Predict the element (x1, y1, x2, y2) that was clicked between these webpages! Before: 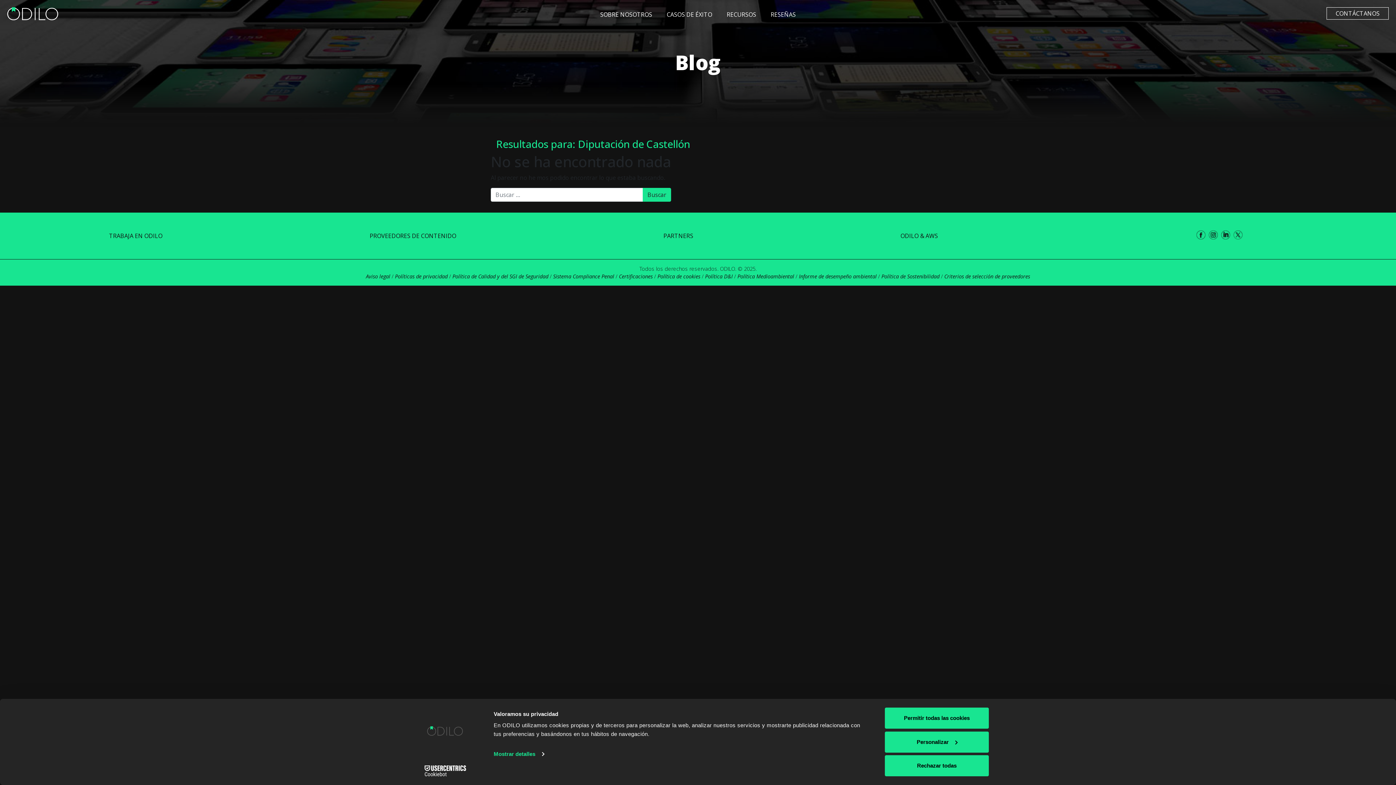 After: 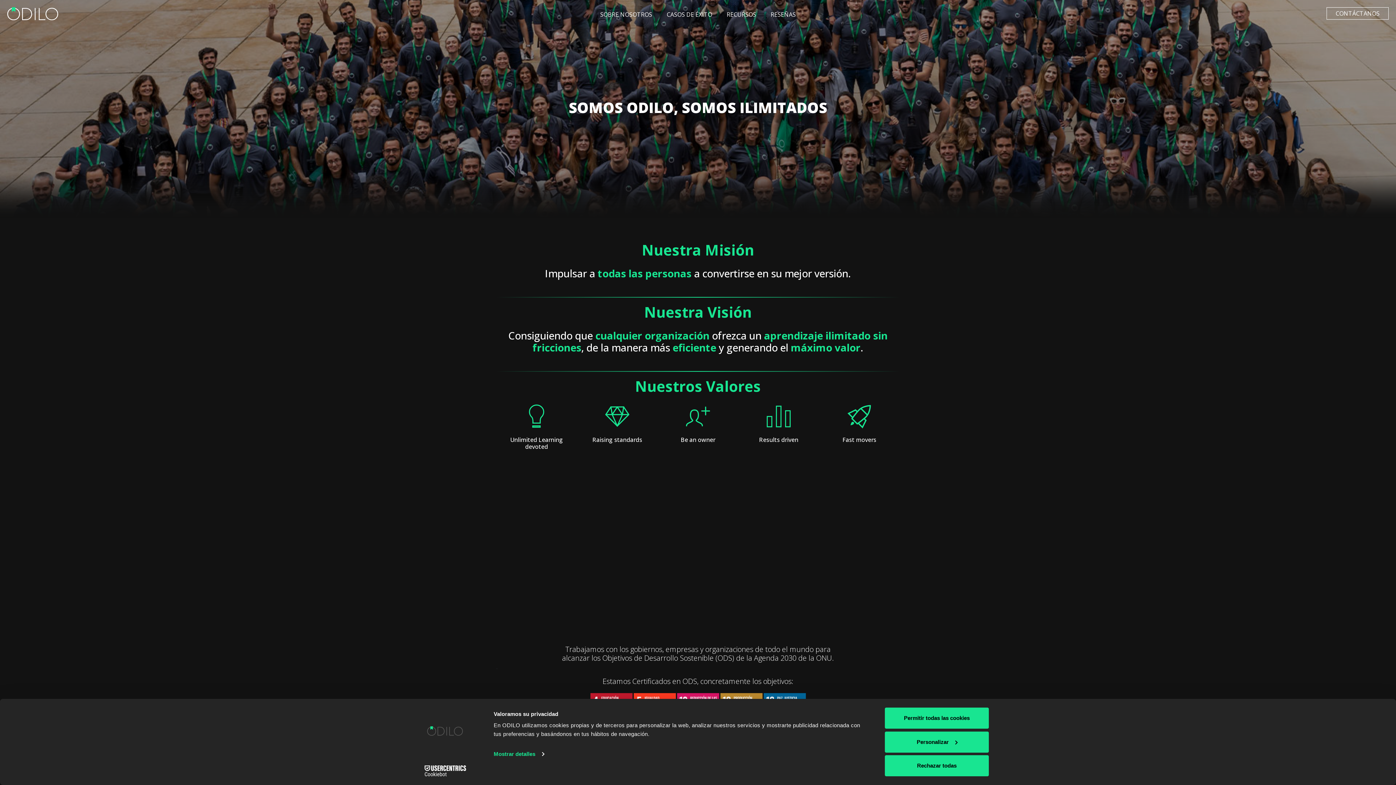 Action: label: SOBRE NOSOTROS bbox: (596, 6, 656, 22)